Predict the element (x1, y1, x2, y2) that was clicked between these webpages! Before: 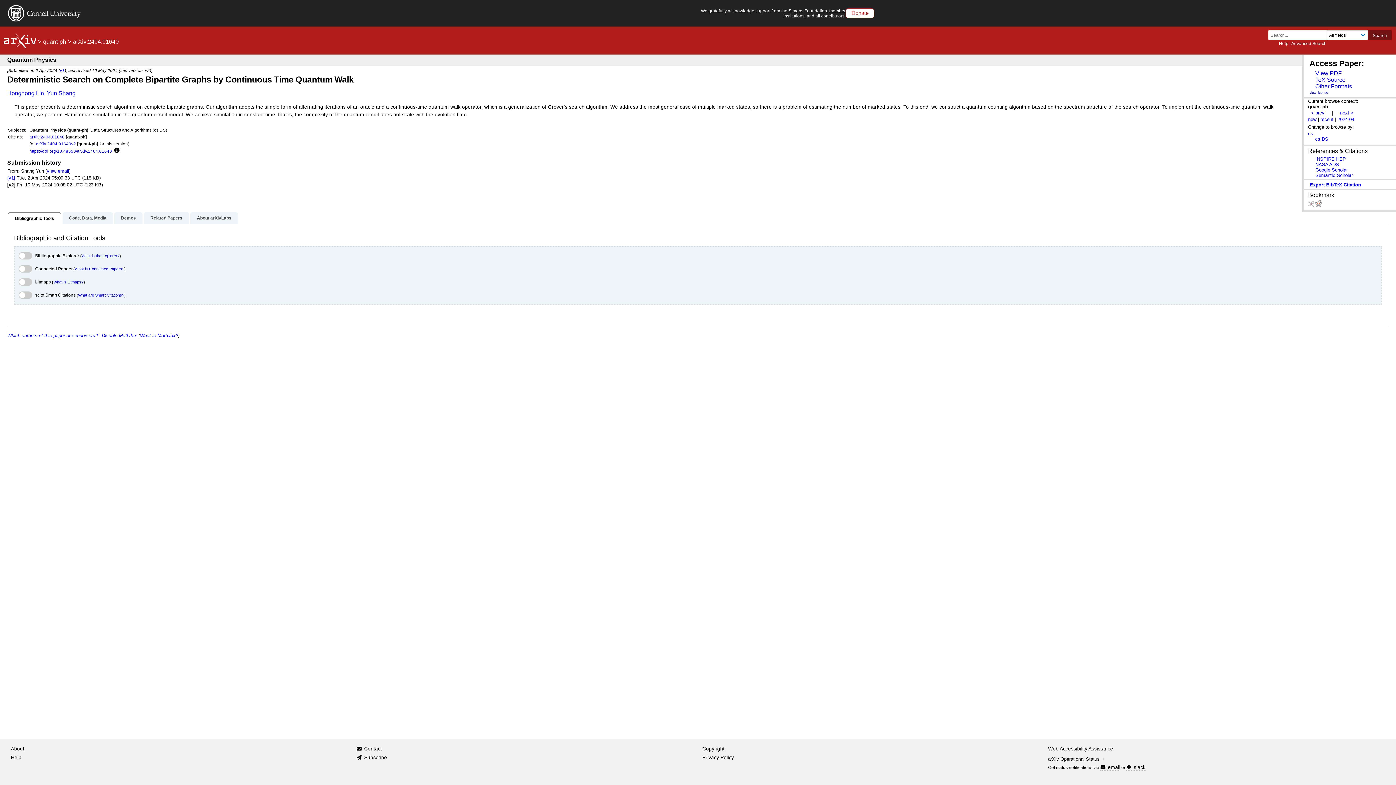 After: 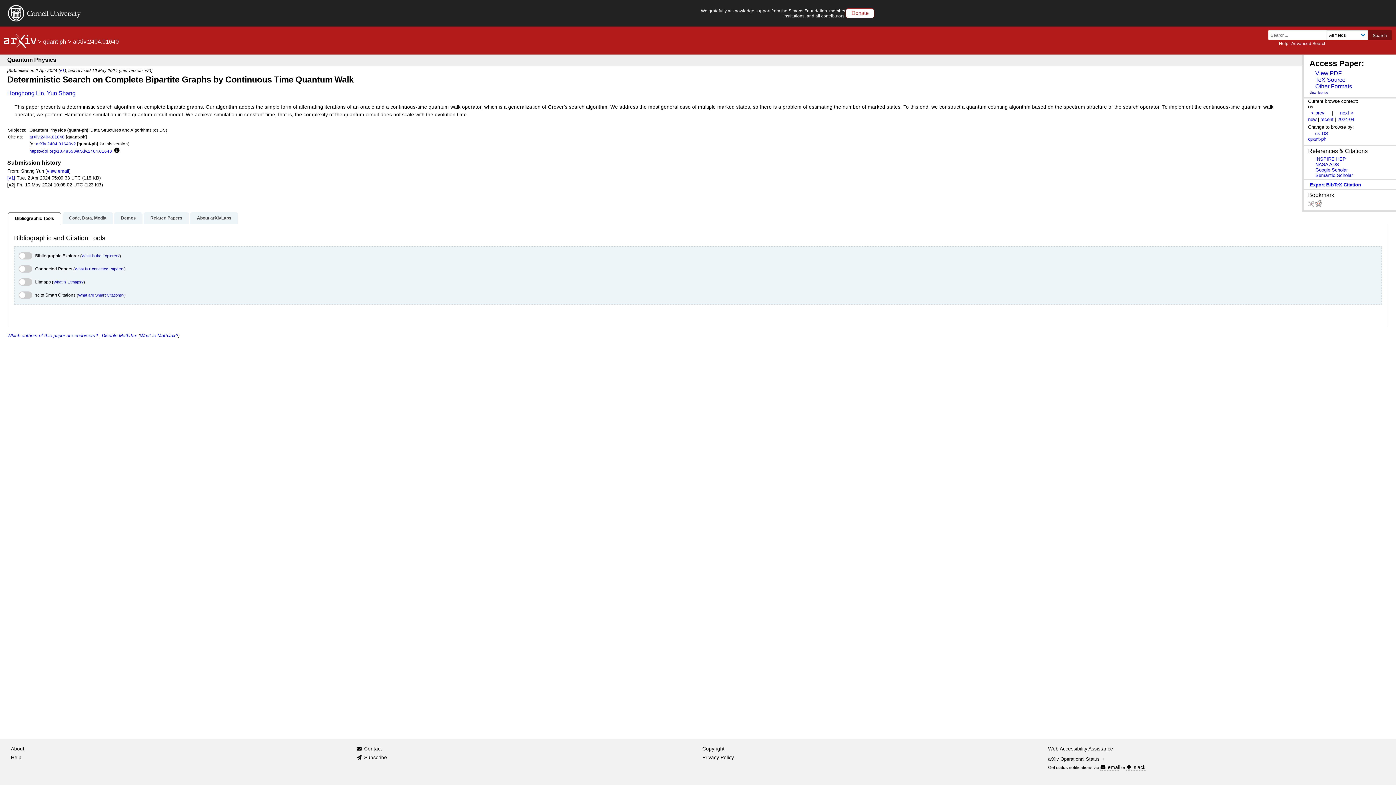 Action: bbox: (1308, 130, 1313, 136) label: cs